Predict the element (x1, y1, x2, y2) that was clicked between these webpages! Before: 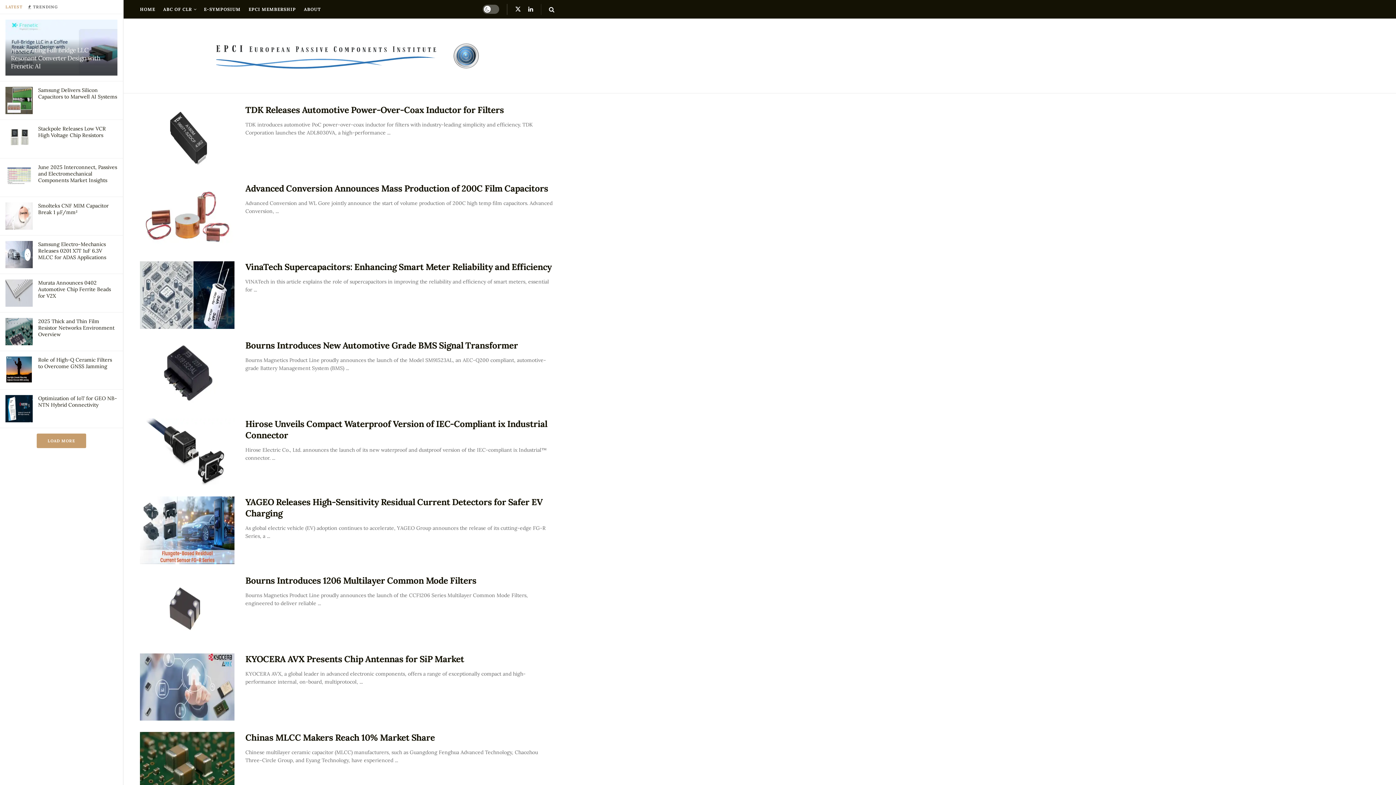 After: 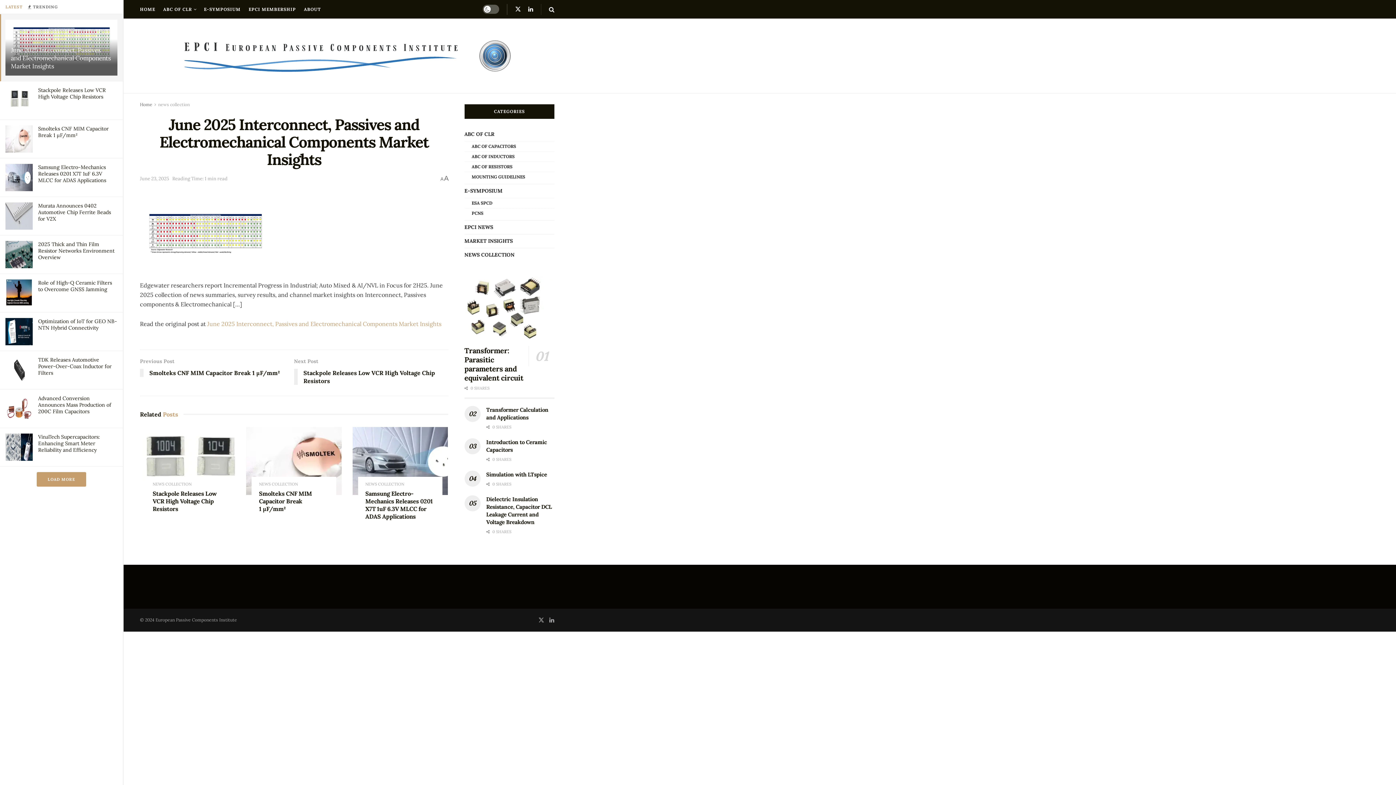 Action: bbox: (5, 164, 32, 191)